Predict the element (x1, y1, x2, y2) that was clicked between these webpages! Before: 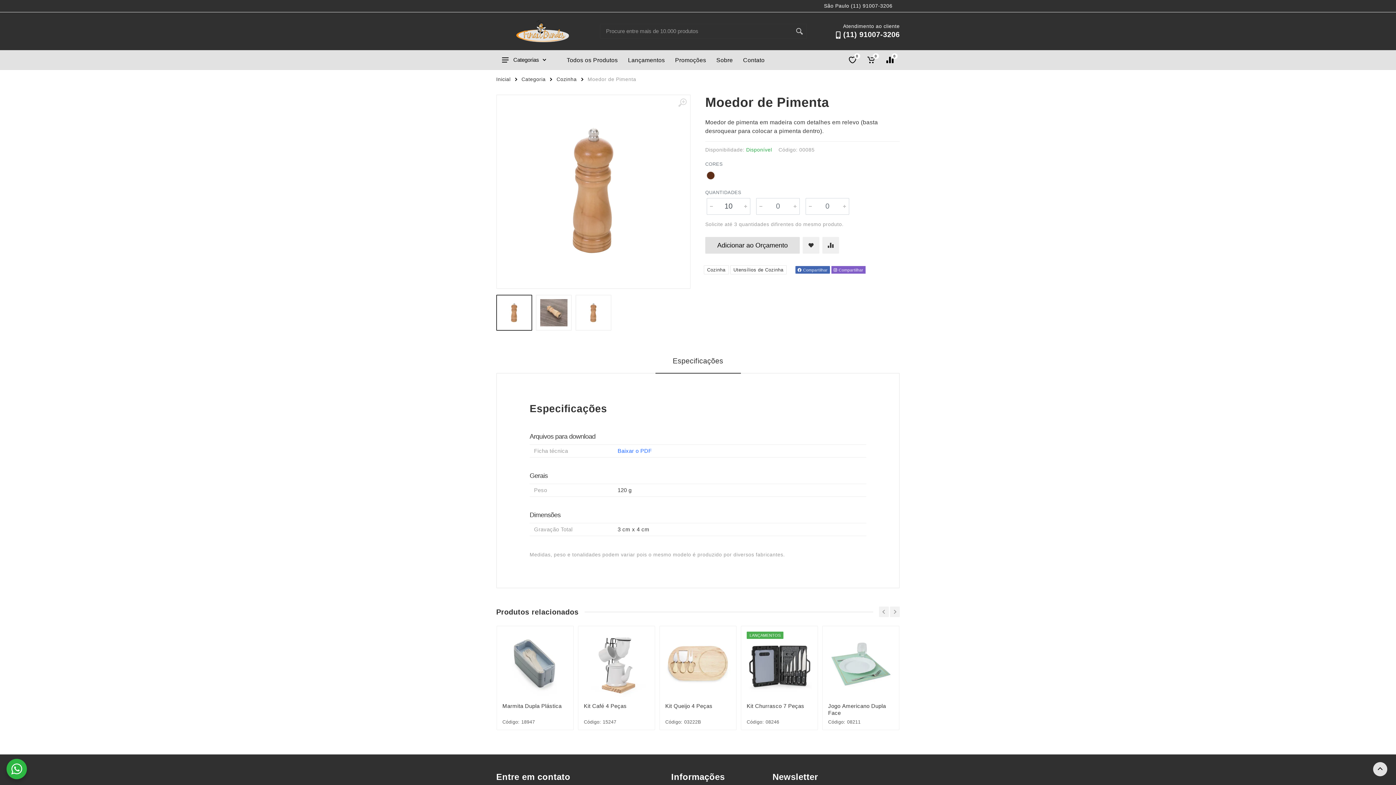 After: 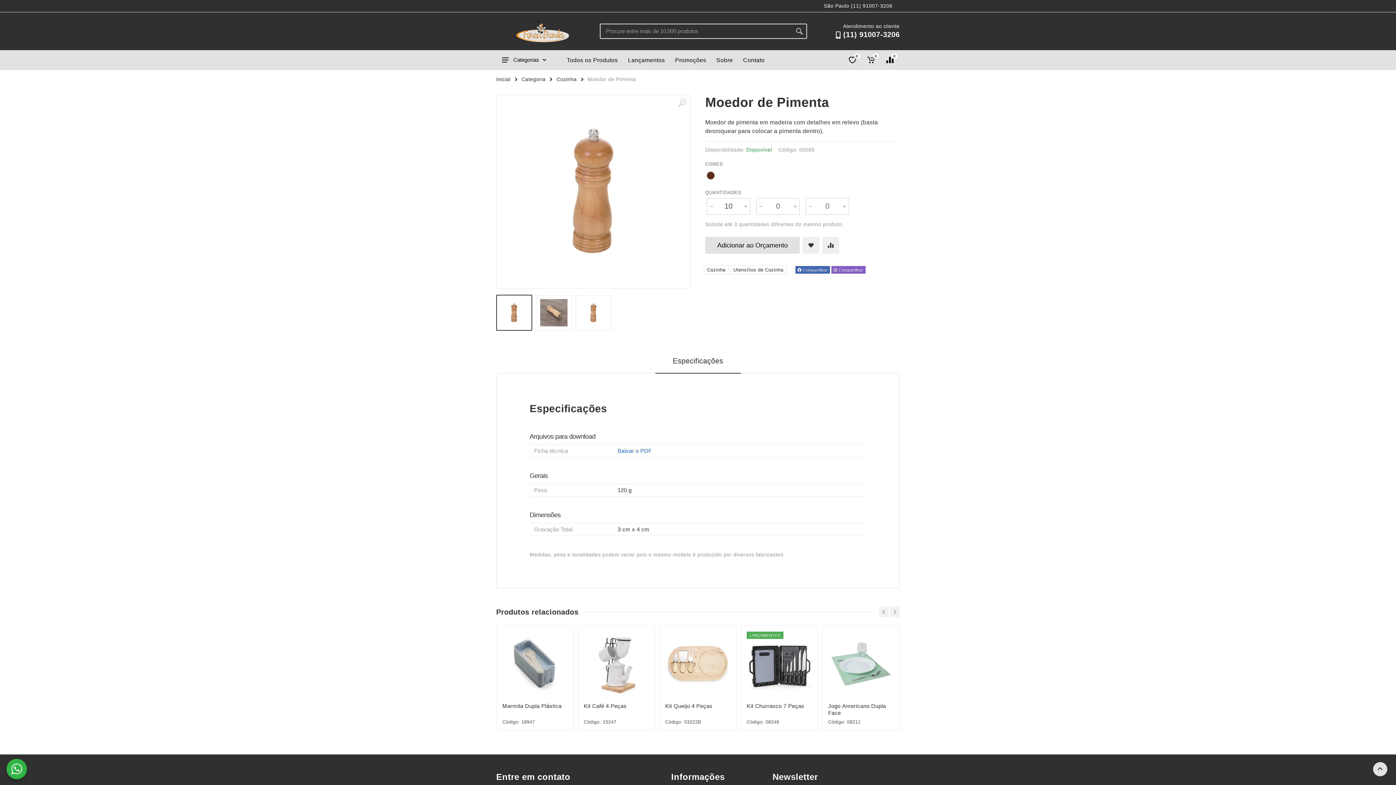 Action: bbox: (831, 266, 865, 273) label:  Compartilhar